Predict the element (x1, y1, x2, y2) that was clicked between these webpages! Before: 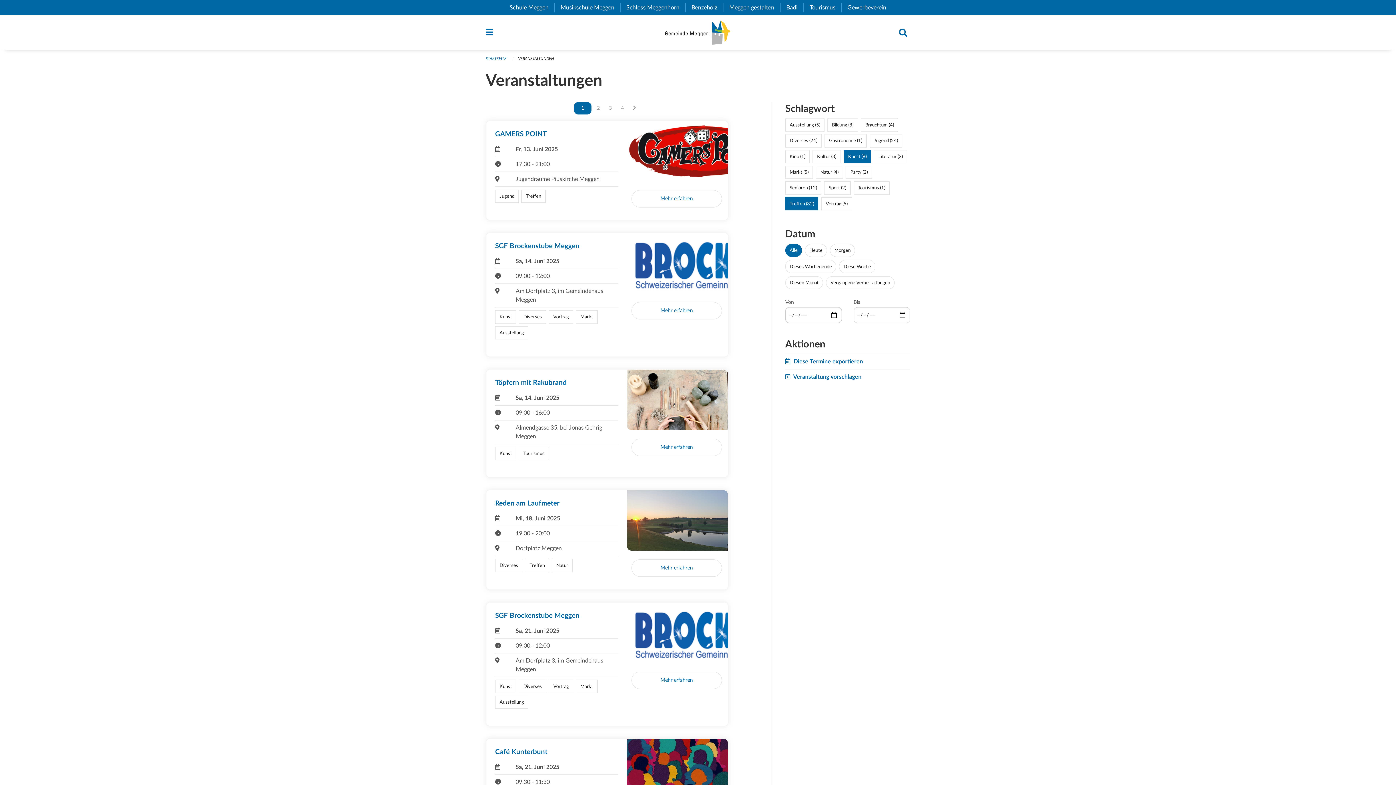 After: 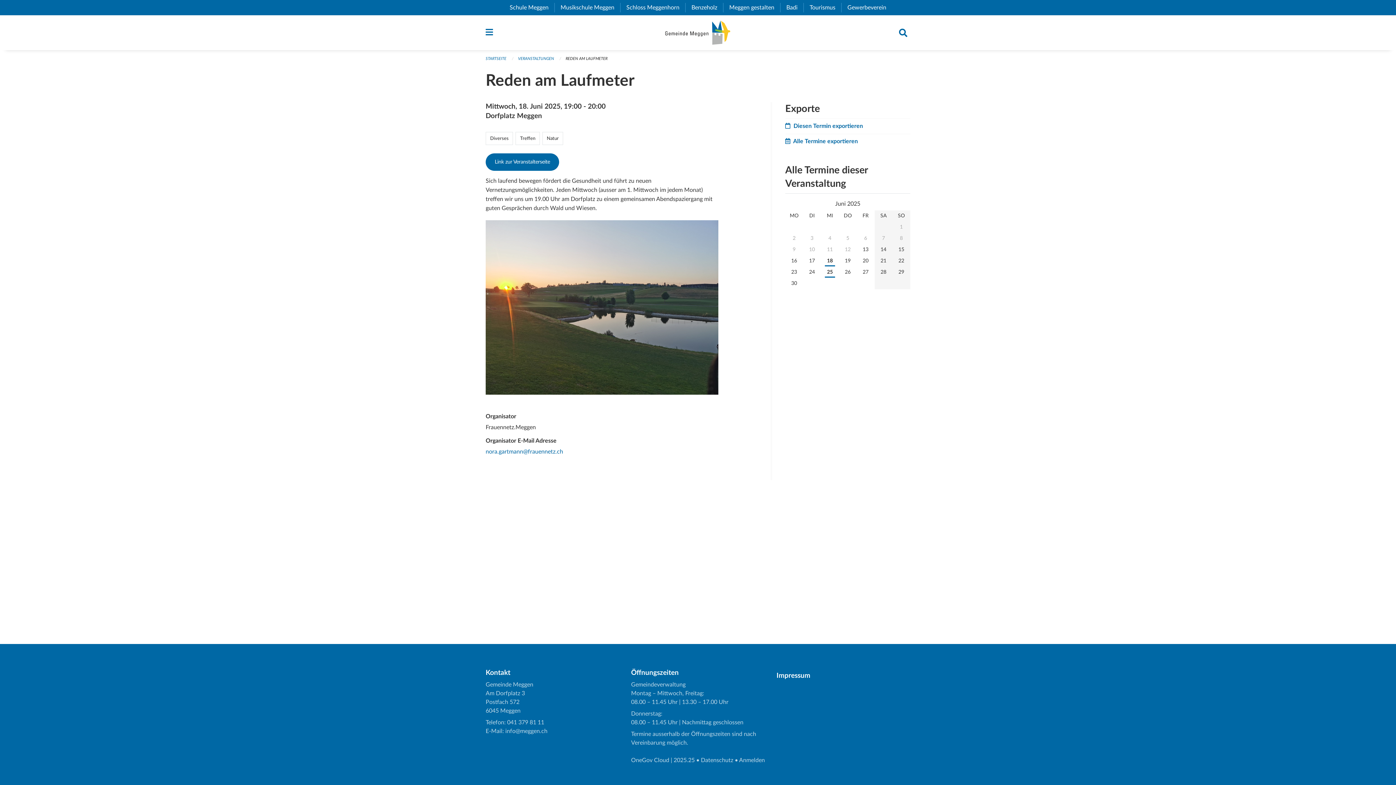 Action: bbox: (486, 490, 727, 589) label: Reden am Laufmeter
Mi, 18. Juni 2025
19:00 - 20:00
Dorfplatz Meggen
Diverses Treffen Natur
Mehr erfahren